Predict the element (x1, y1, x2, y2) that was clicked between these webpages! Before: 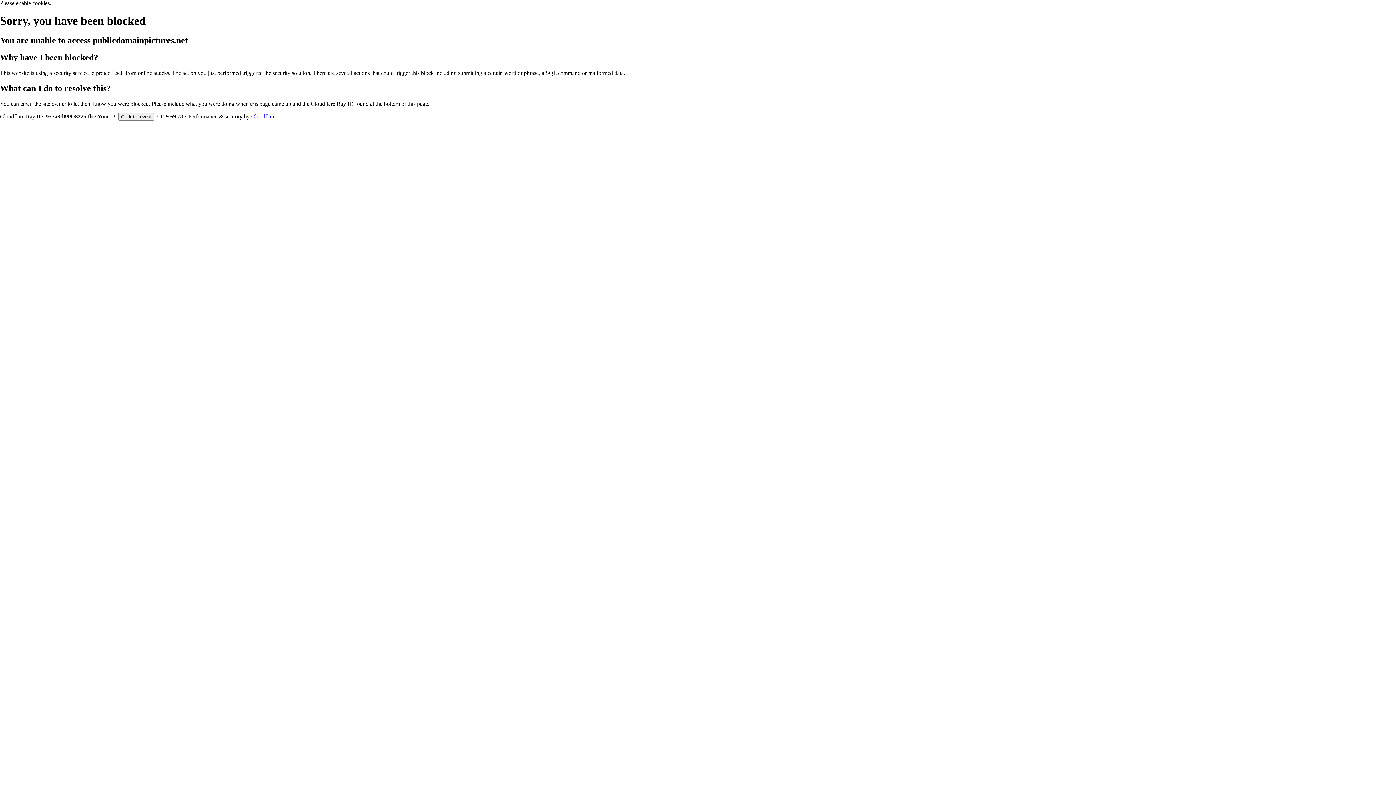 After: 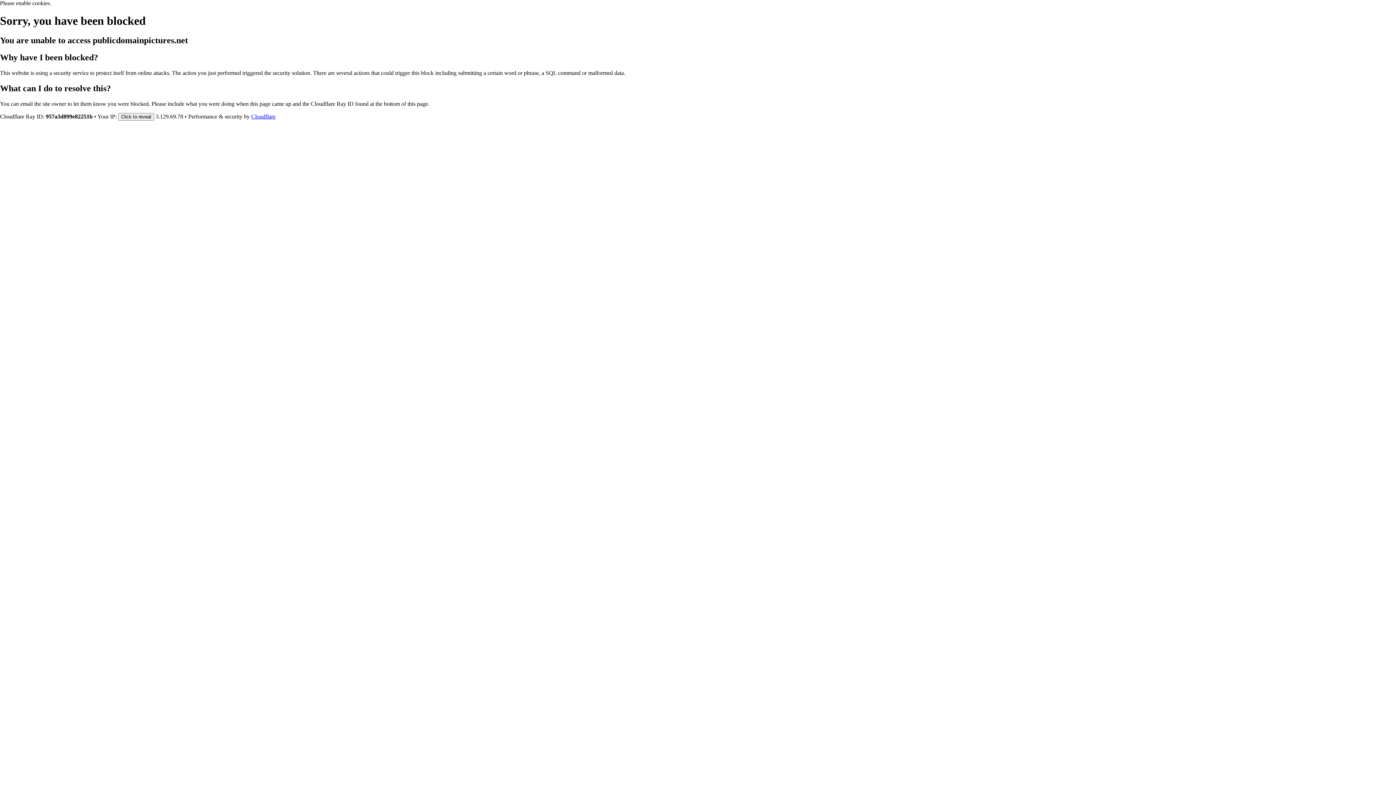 Action: bbox: (251, 113, 275, 119) label: Cloudflare